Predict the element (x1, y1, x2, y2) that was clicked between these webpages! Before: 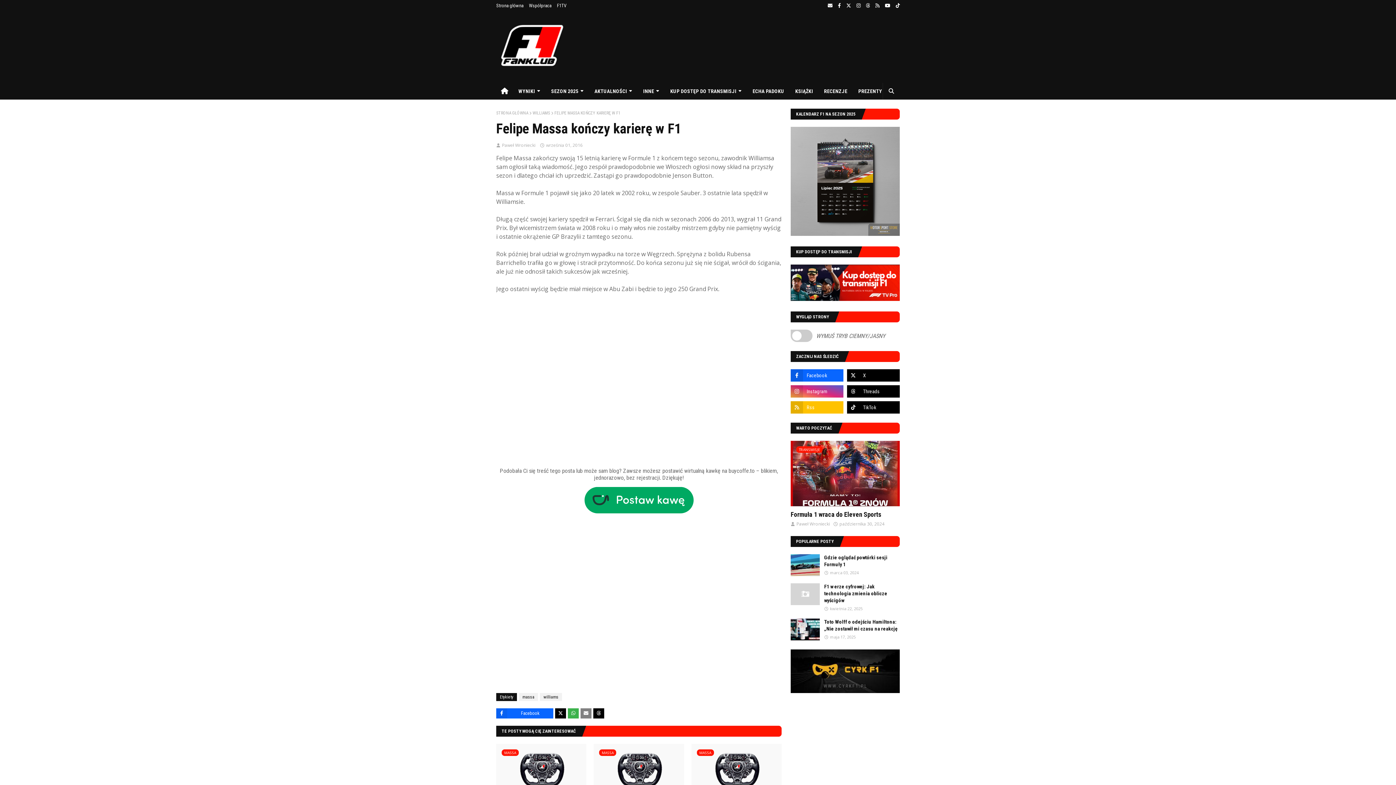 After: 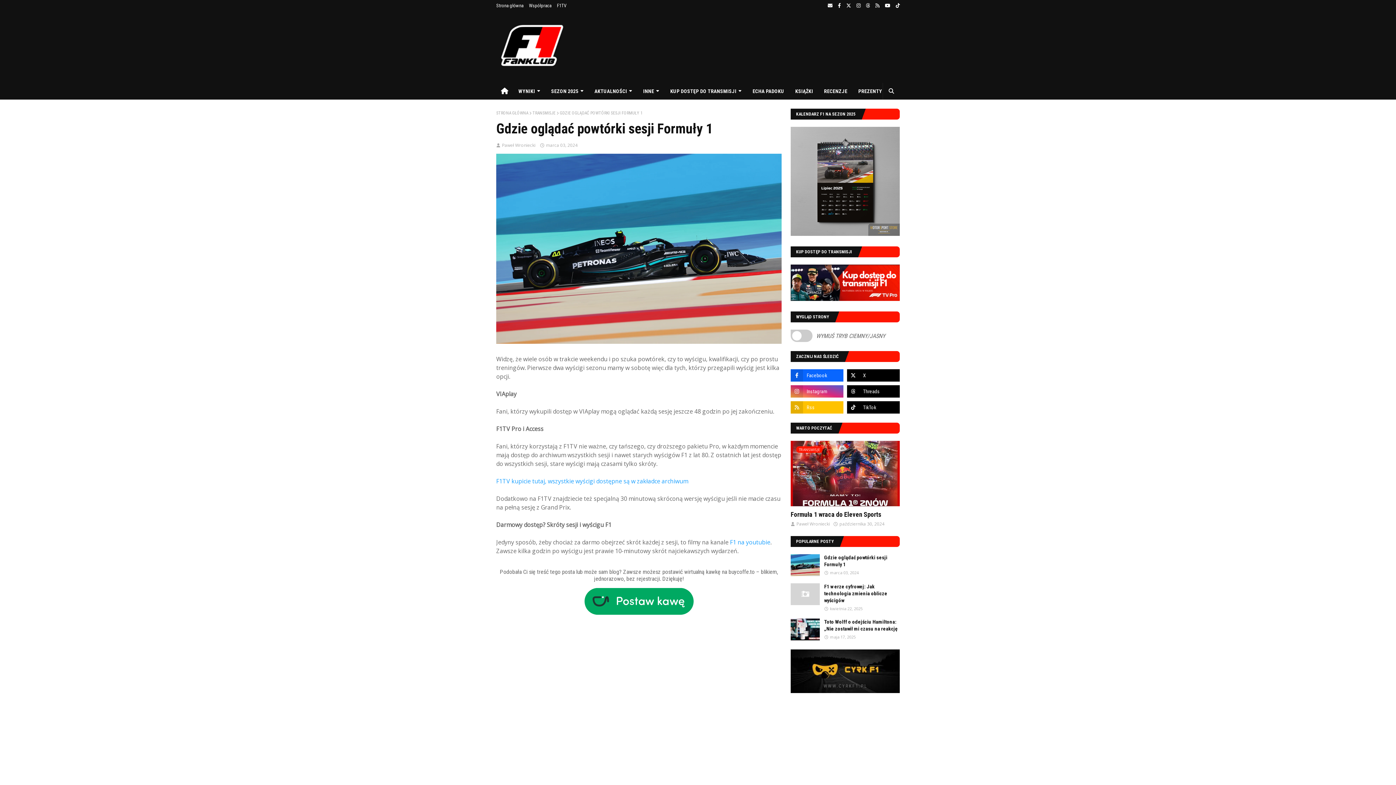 Action: bbox: (790, 554, 820, 576)